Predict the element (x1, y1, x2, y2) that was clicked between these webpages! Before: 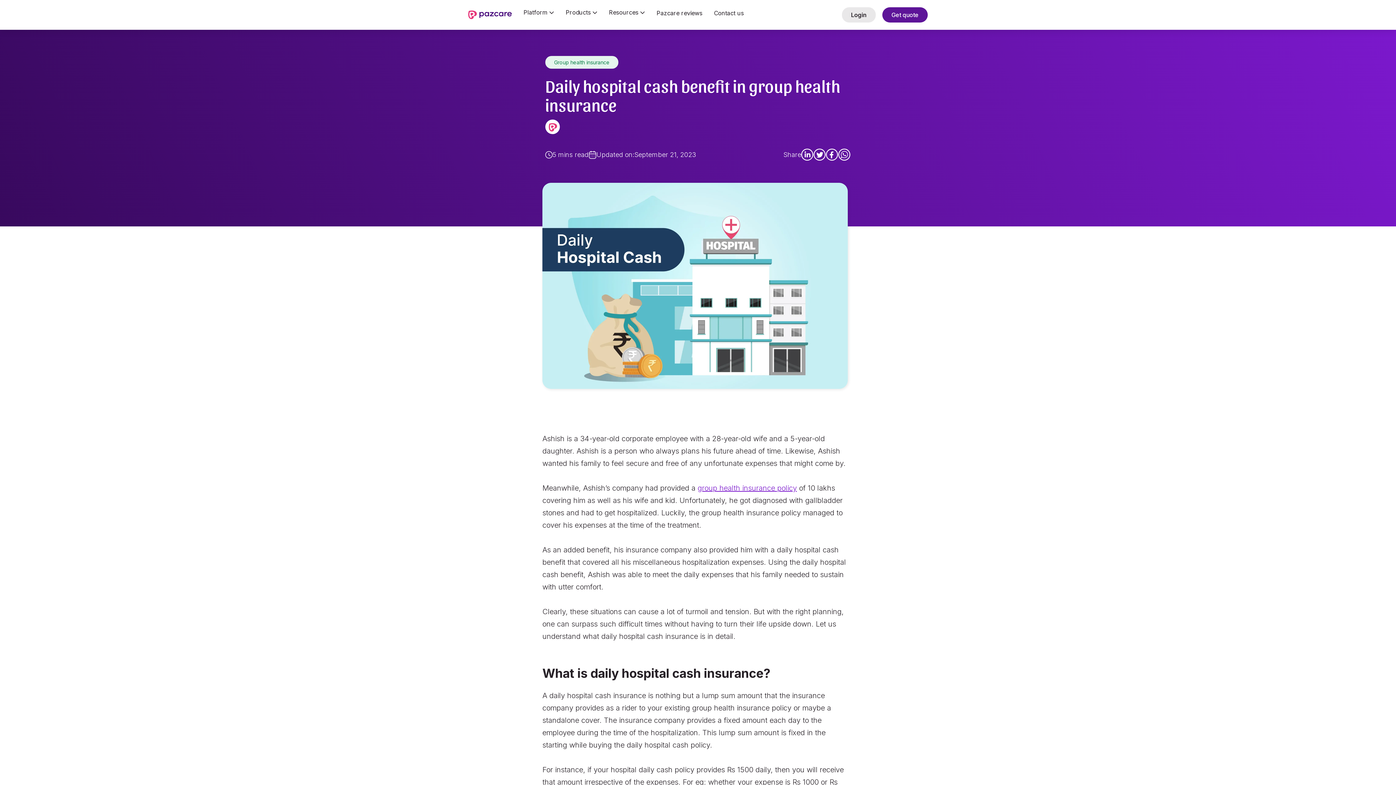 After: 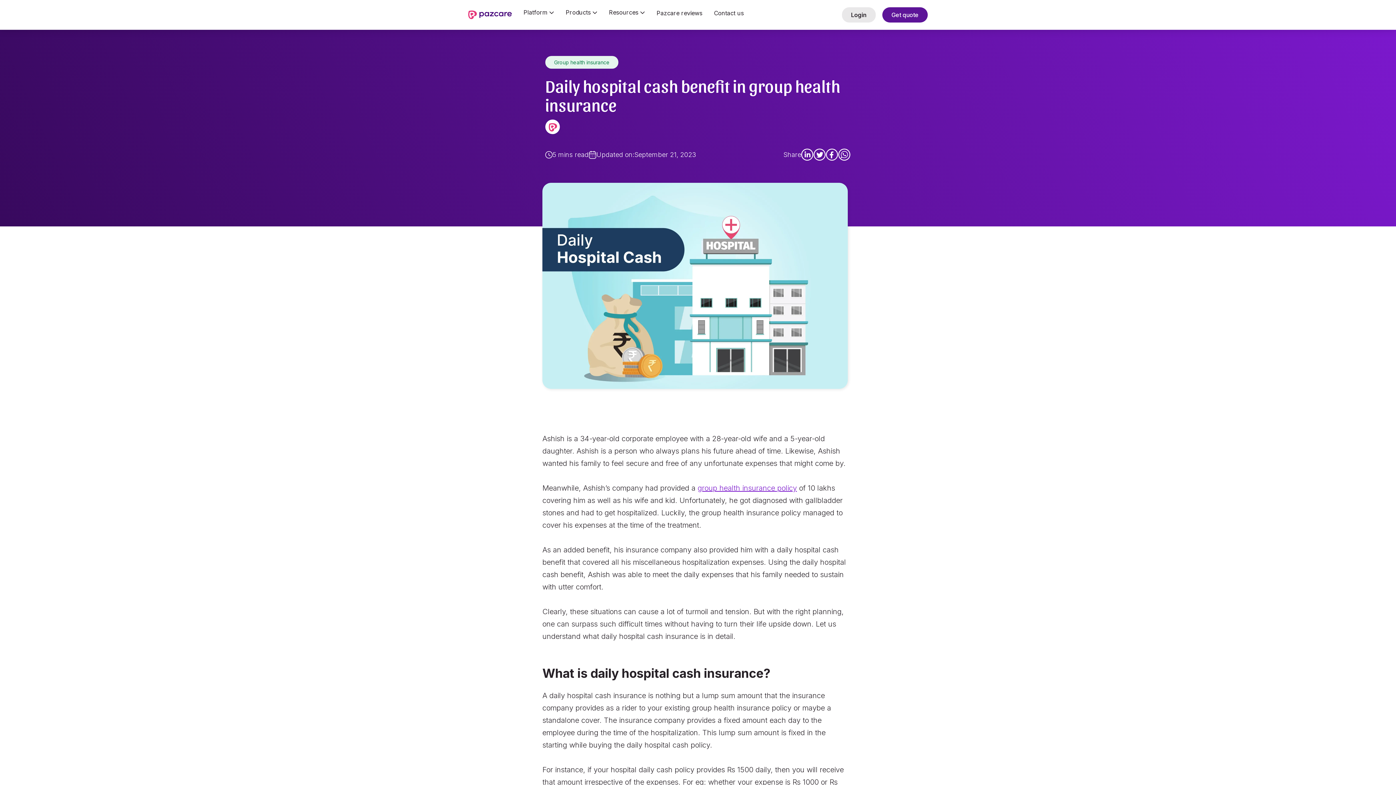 Action: bbox: (523, 8, 554, 17) label: Platform 